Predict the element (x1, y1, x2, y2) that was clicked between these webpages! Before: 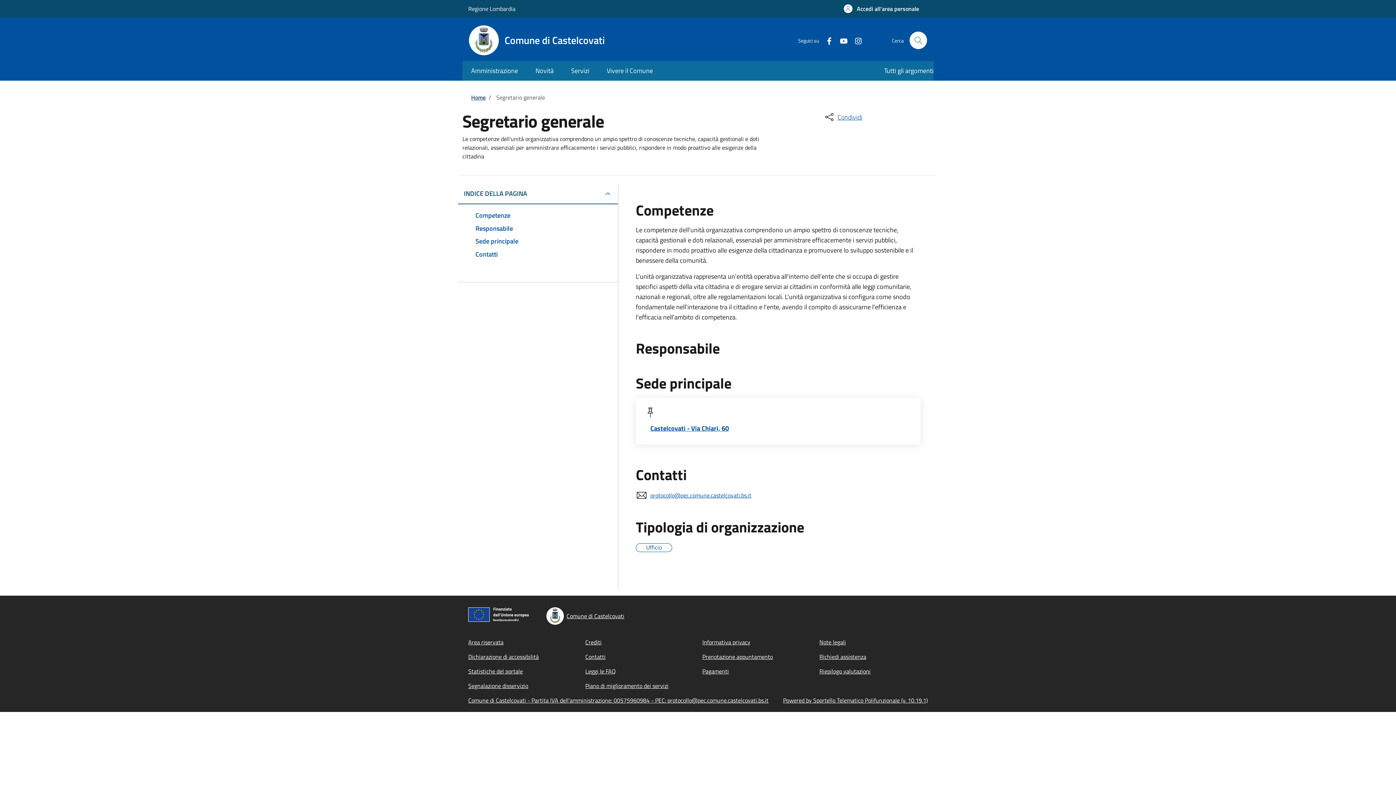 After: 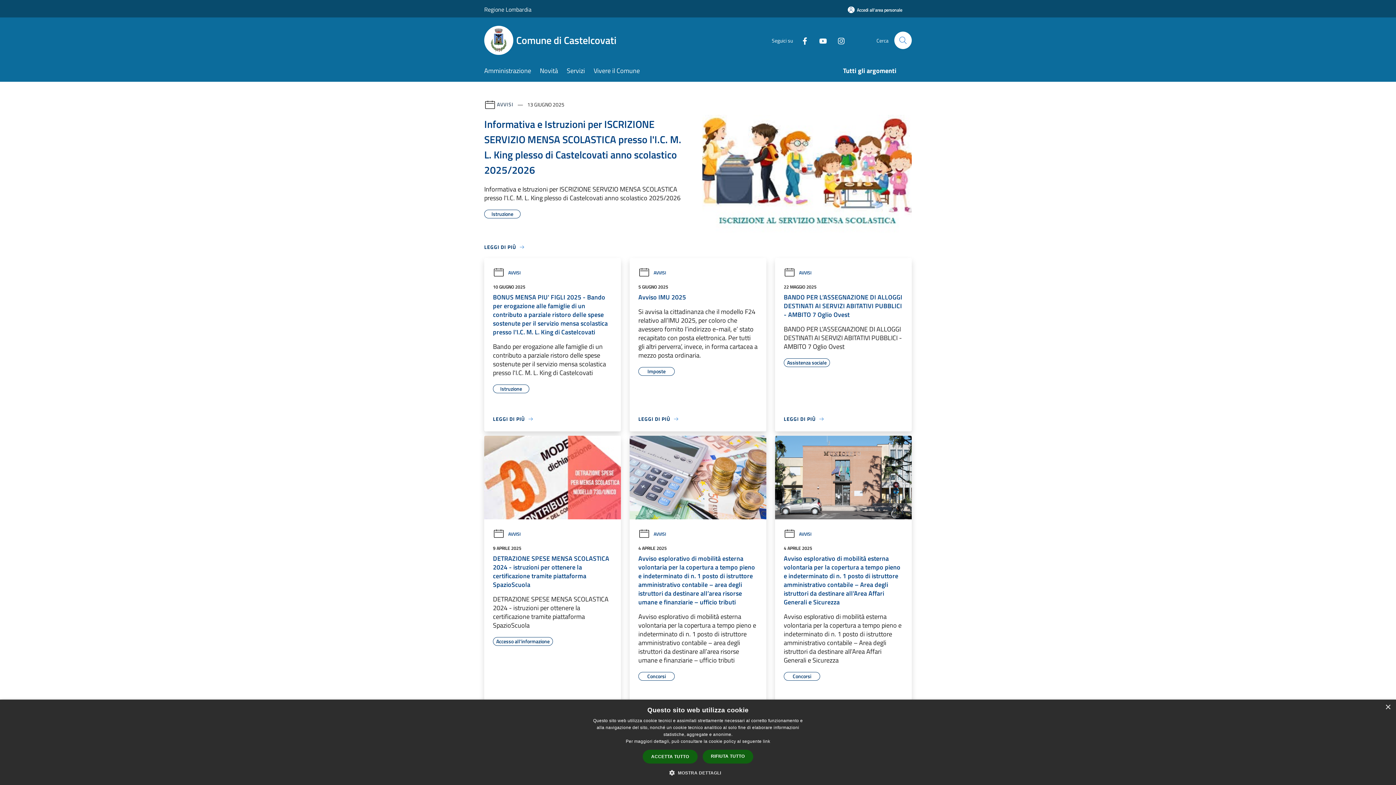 Action: label: Home bbox: (471, 93, 485, 101)